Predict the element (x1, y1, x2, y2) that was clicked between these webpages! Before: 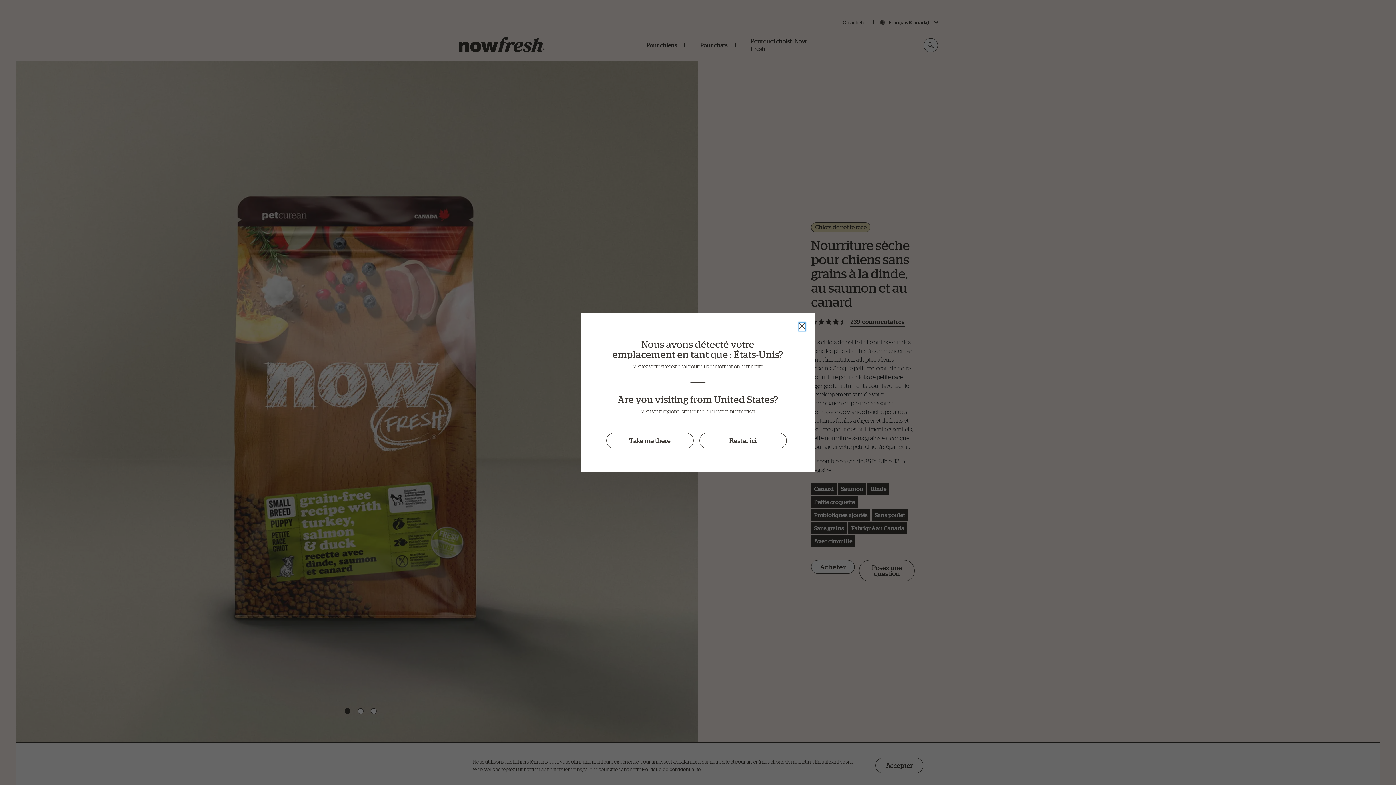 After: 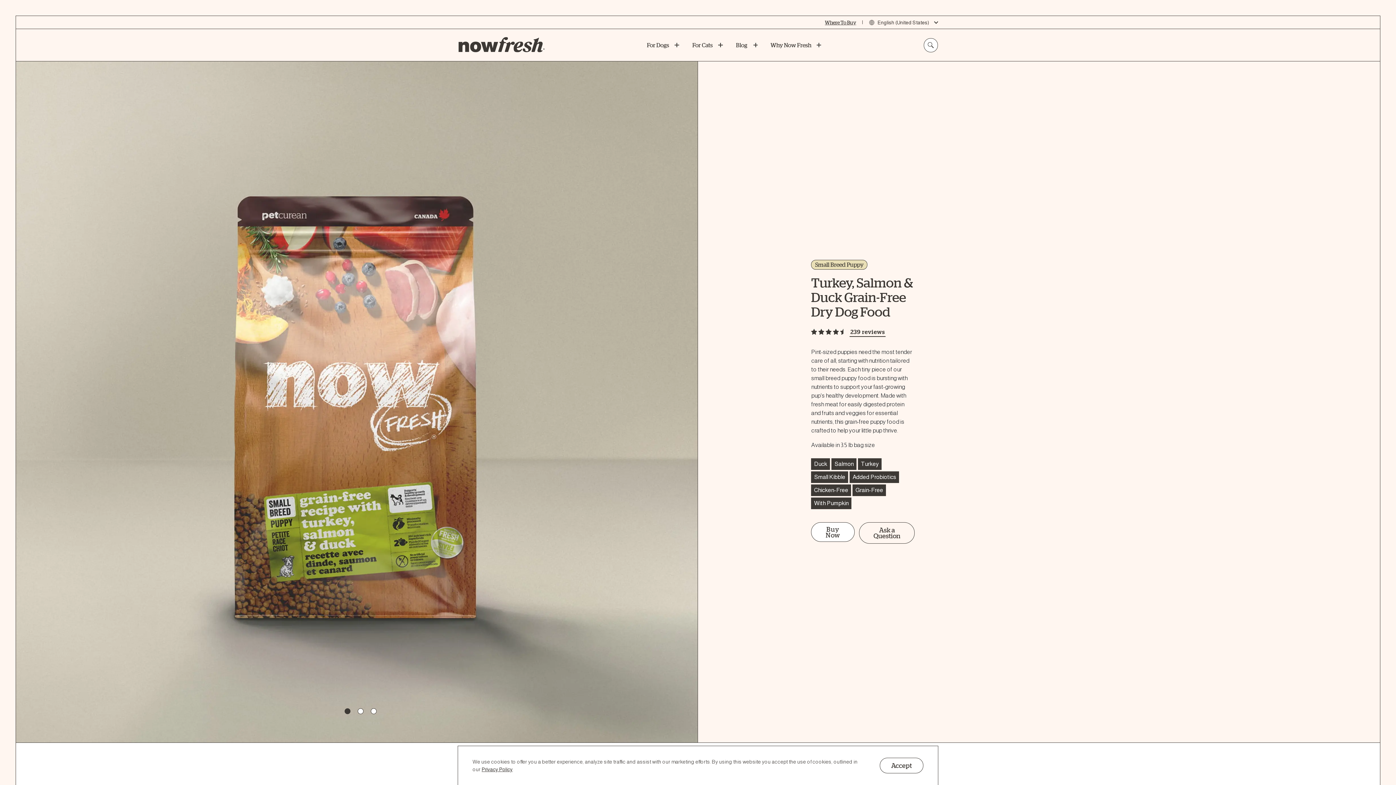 Action: label: Take me there bbox: (606, 433, 693, 448)